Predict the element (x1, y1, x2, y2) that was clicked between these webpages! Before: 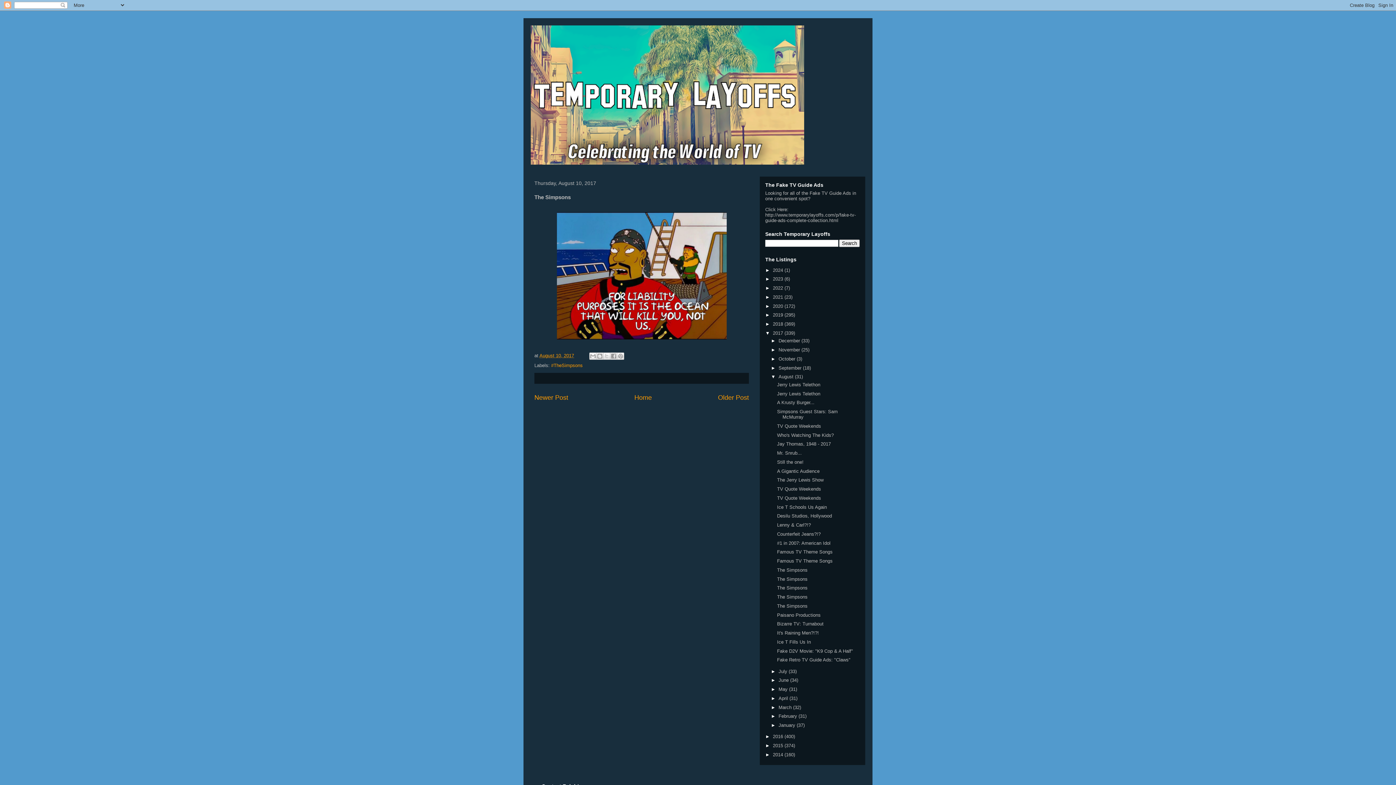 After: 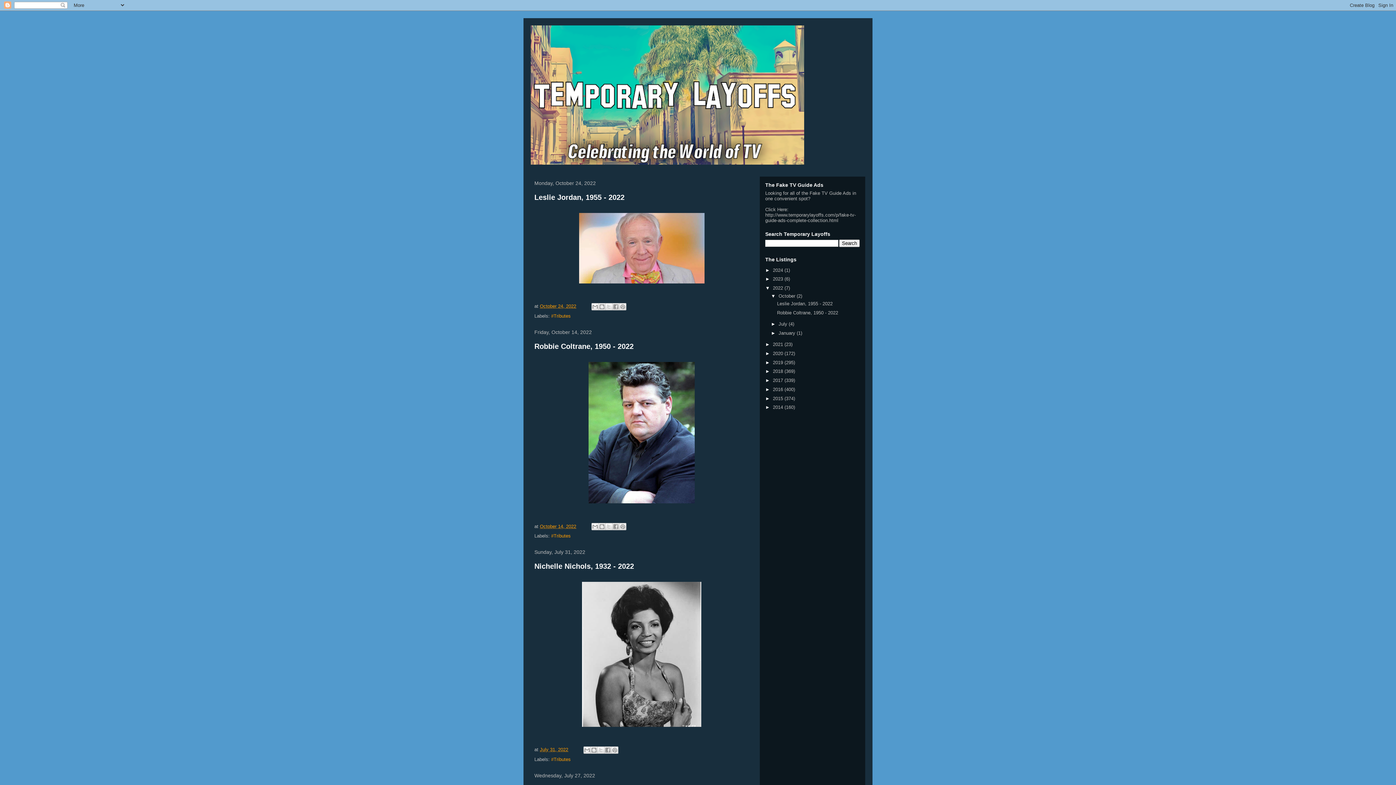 Action: bbox: (773, 285, 784, 290) label: 2022 